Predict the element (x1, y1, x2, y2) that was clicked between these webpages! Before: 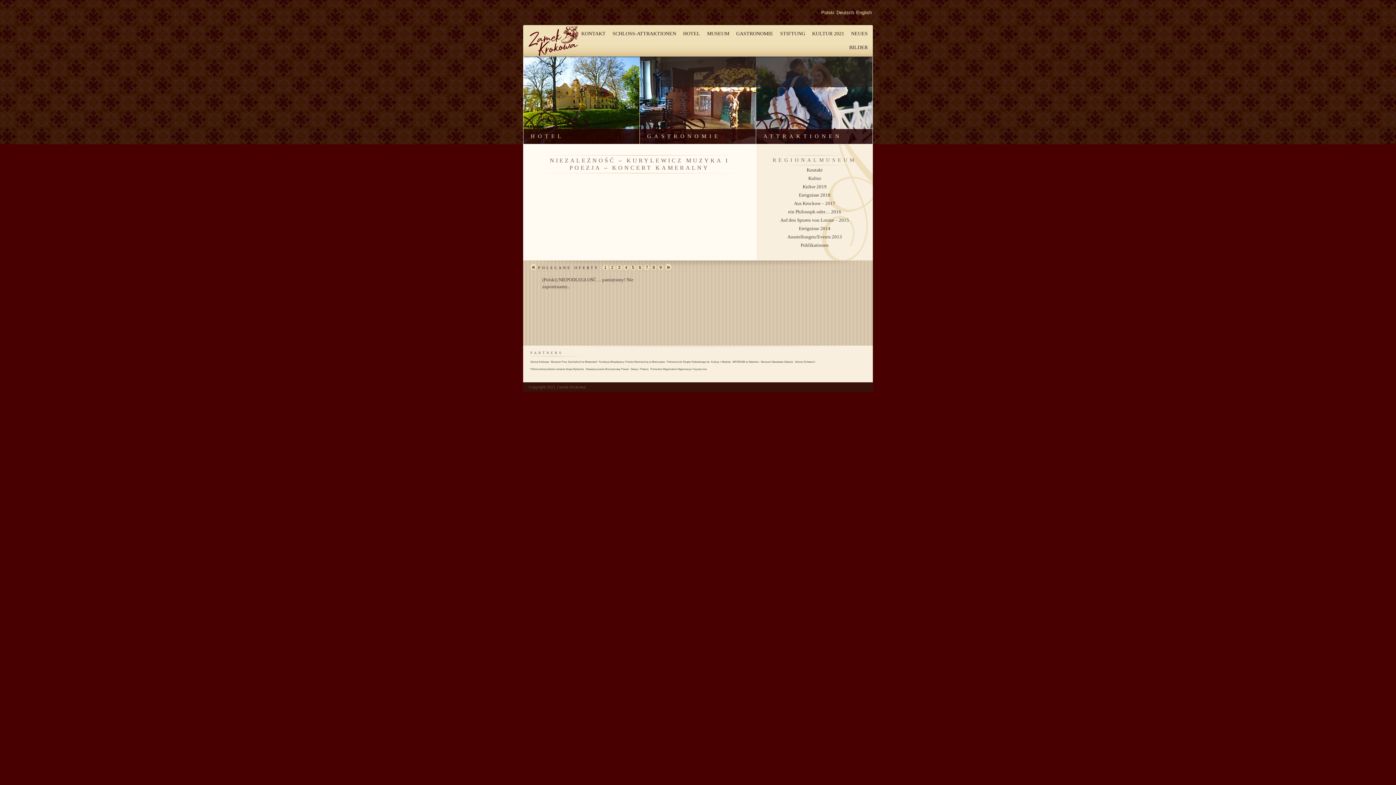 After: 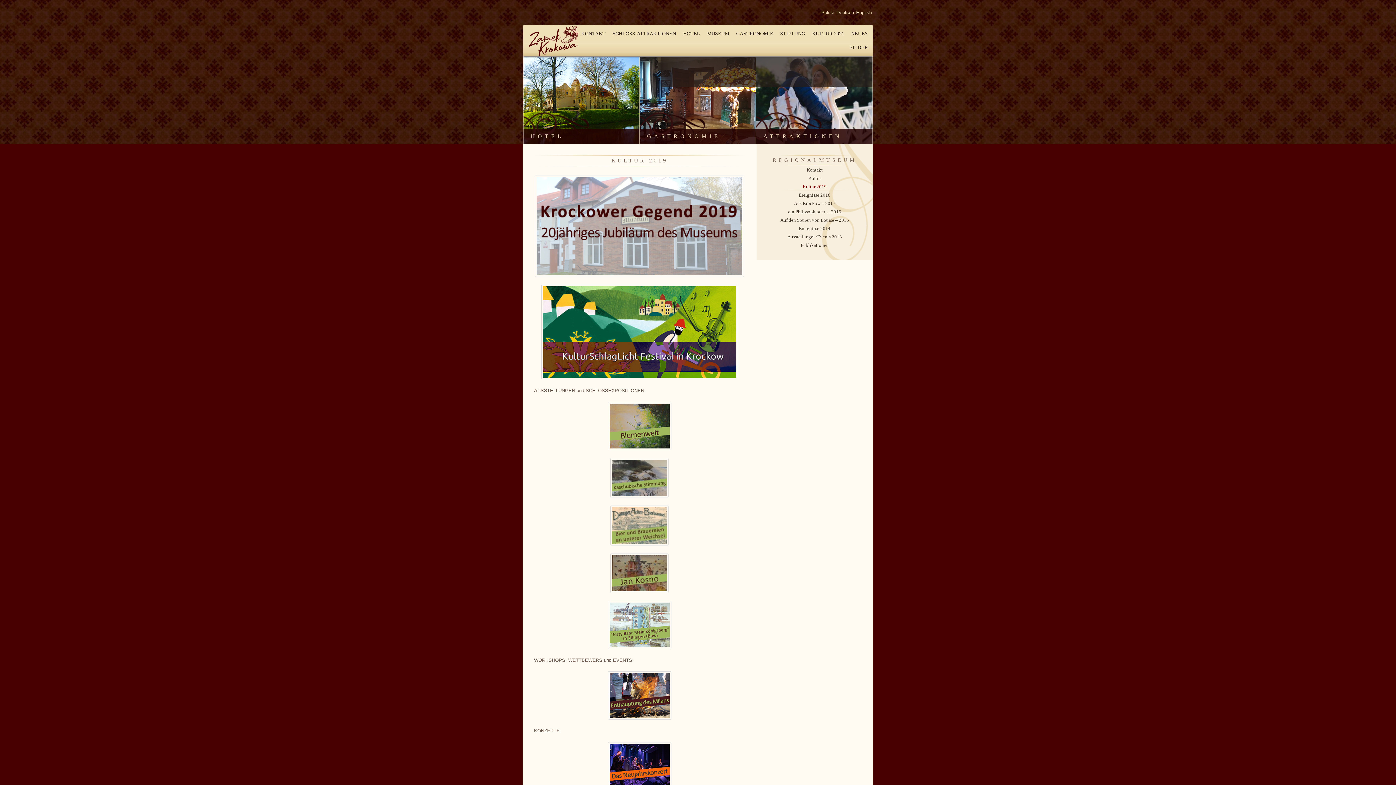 Action: label: Kultur 2019 bbox: (767, 183, 862, 190)